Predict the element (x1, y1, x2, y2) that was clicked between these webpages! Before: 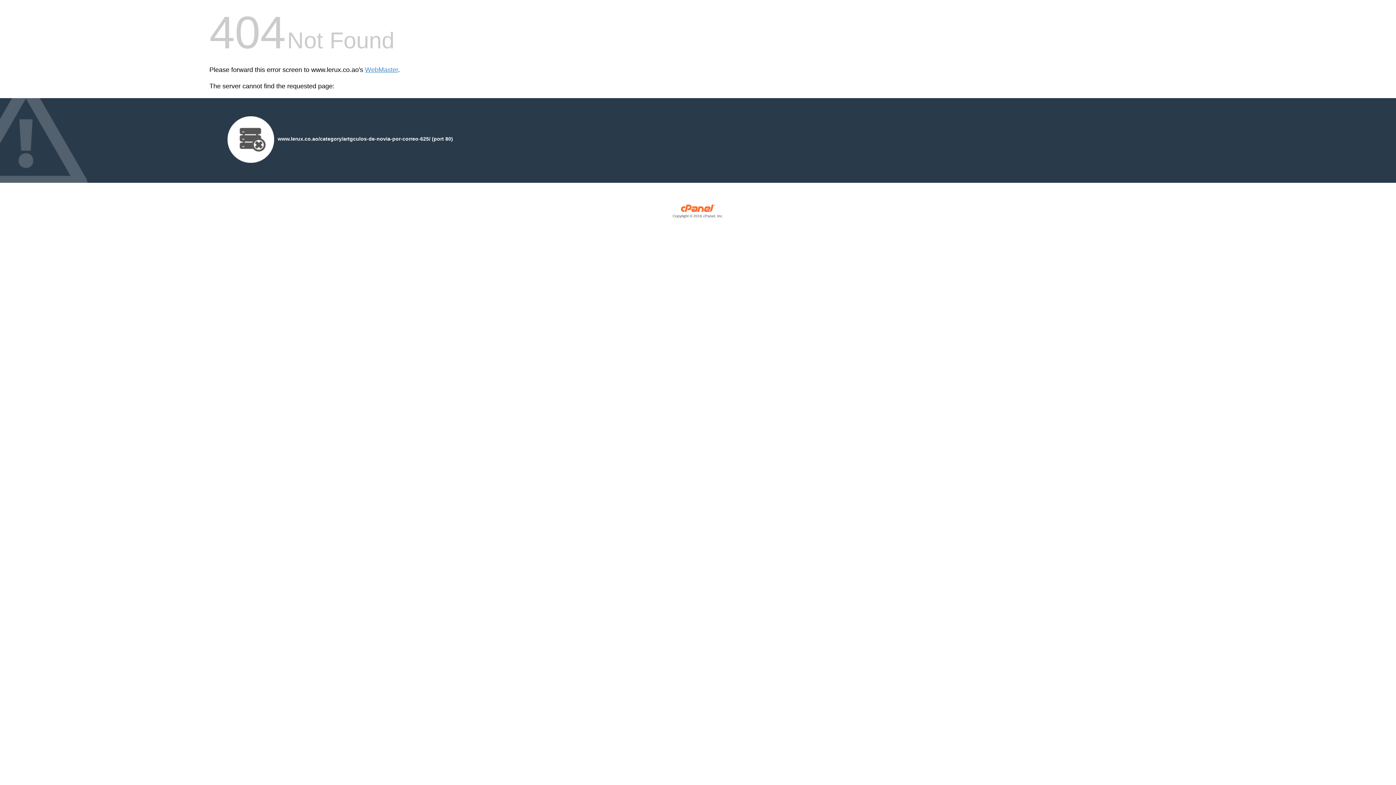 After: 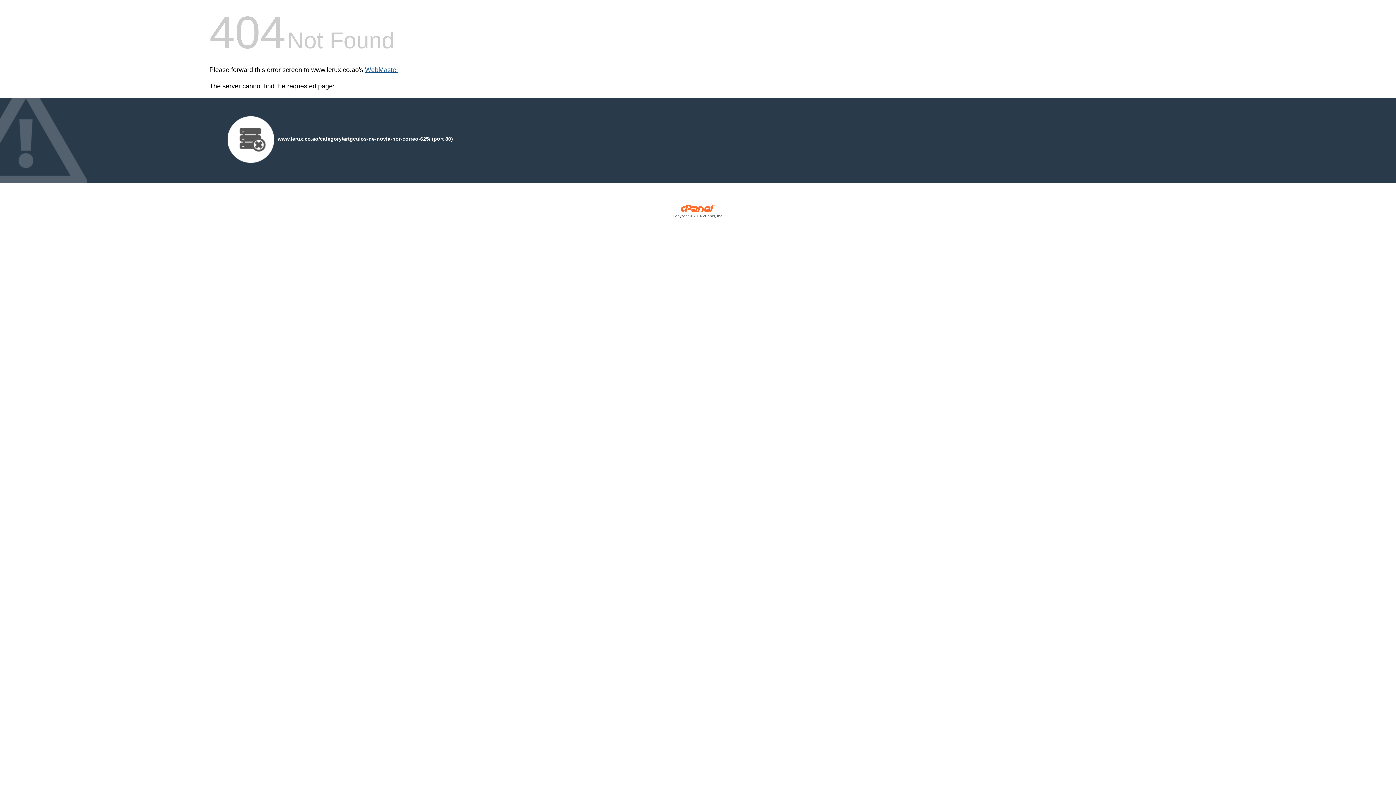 Action: label: WebMaster bbox: (365, 66, 398, 73)